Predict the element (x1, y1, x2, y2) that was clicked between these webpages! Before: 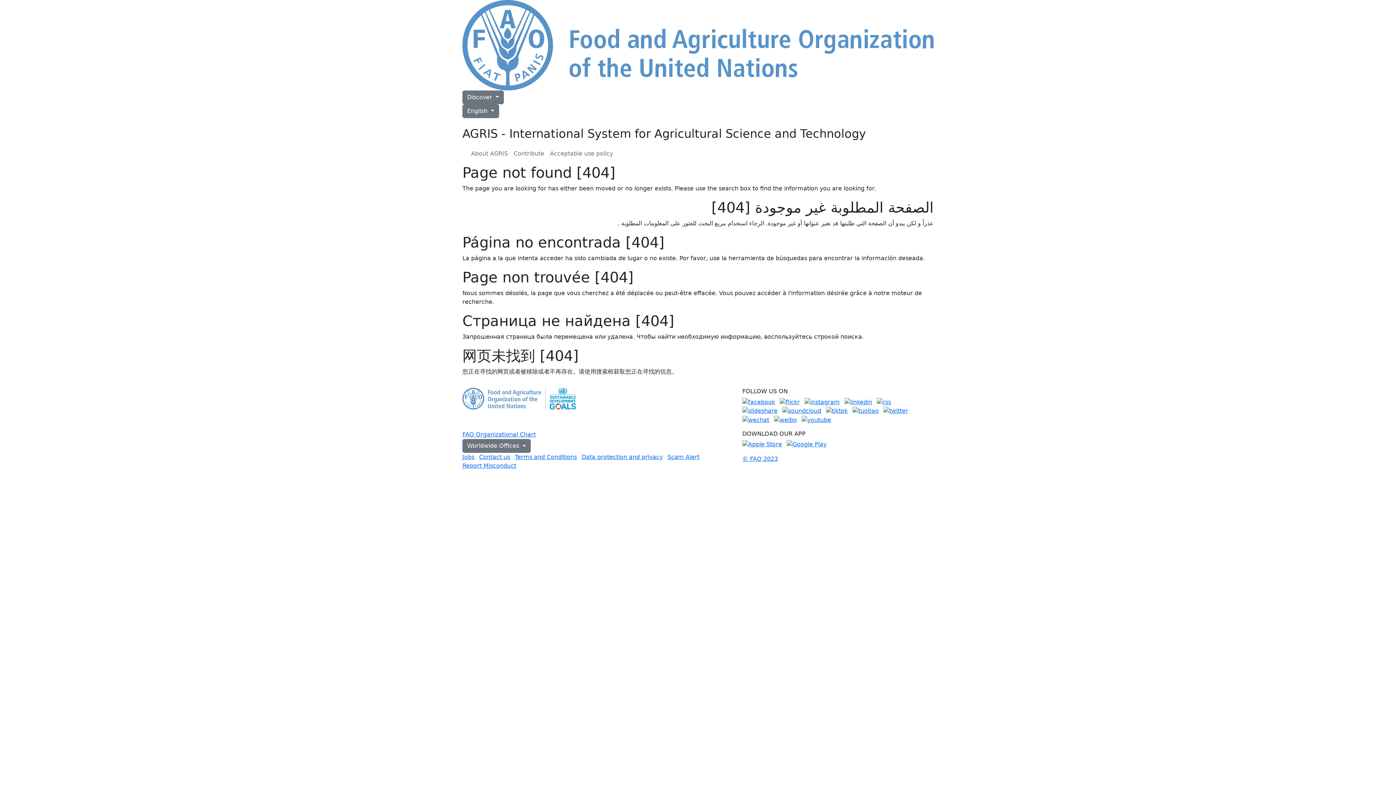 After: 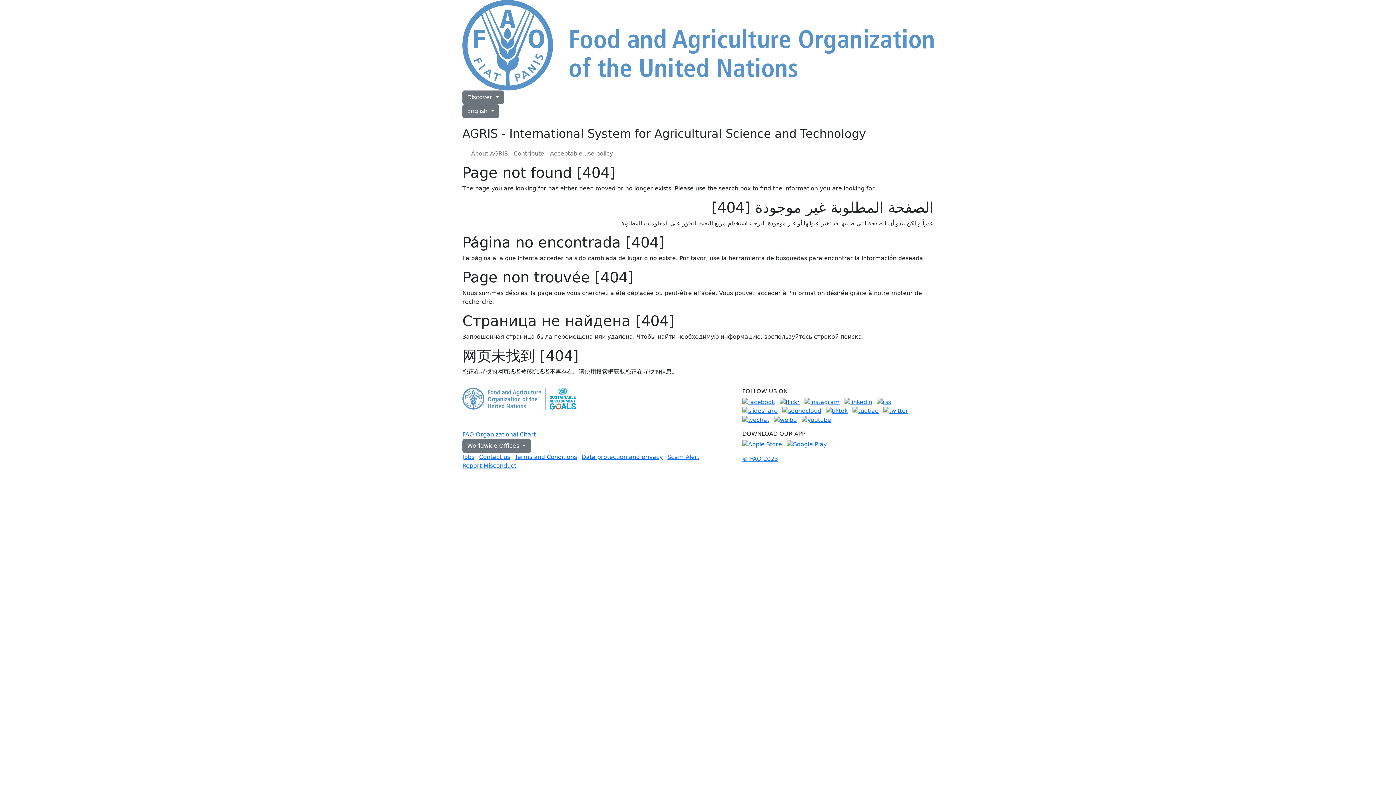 Action: bbox: (780, 398, 800, 405)